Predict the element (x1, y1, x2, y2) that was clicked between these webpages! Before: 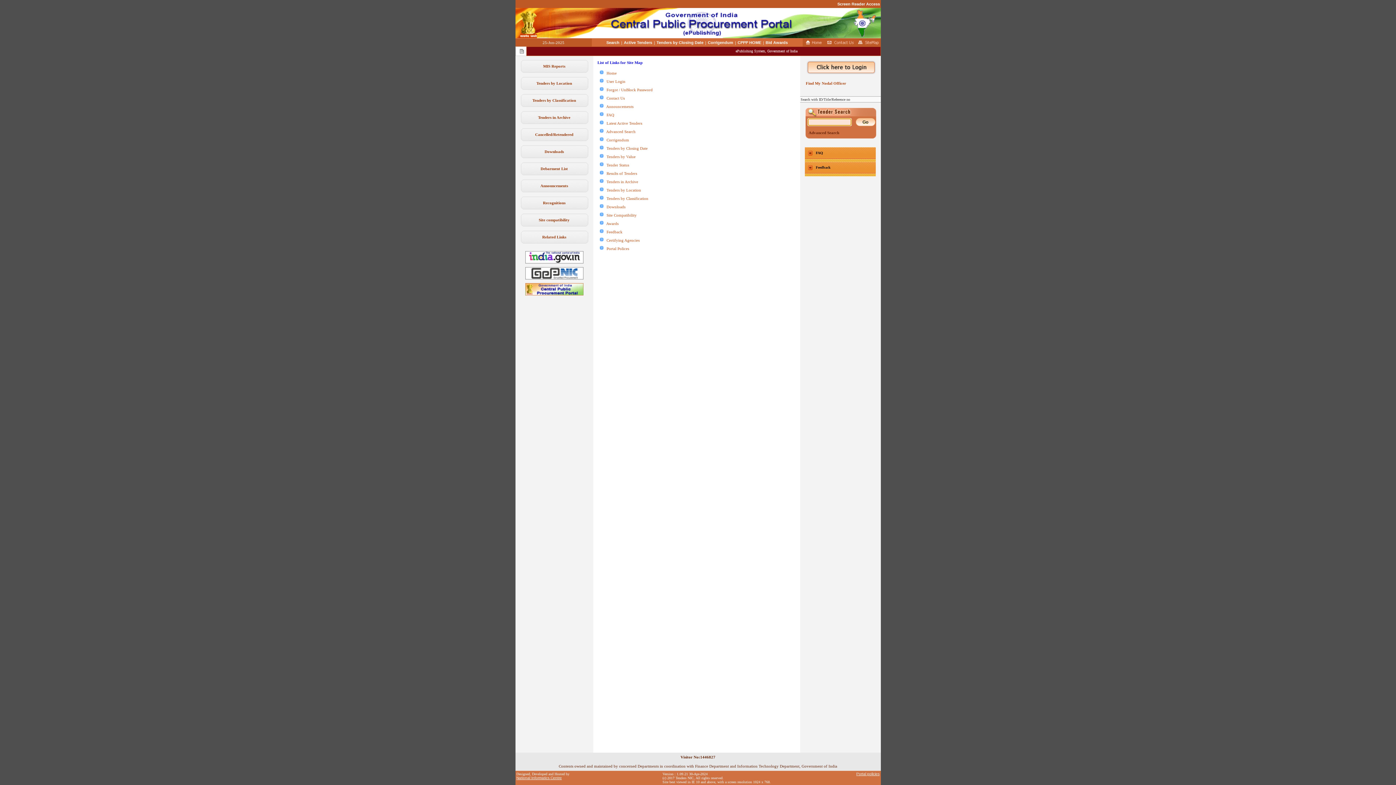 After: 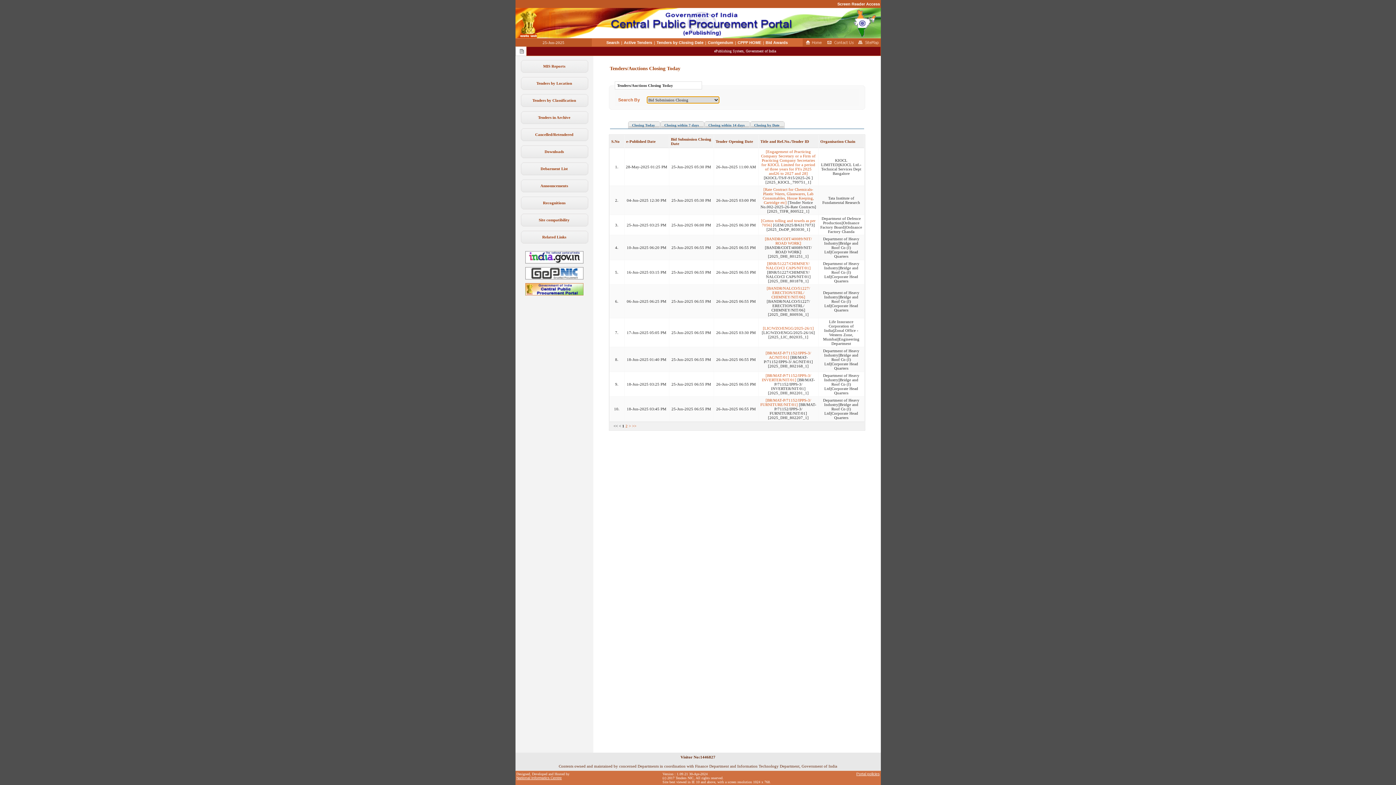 Action: label: Tenders by Closing Date bbox: (656, 40, 704, 46)